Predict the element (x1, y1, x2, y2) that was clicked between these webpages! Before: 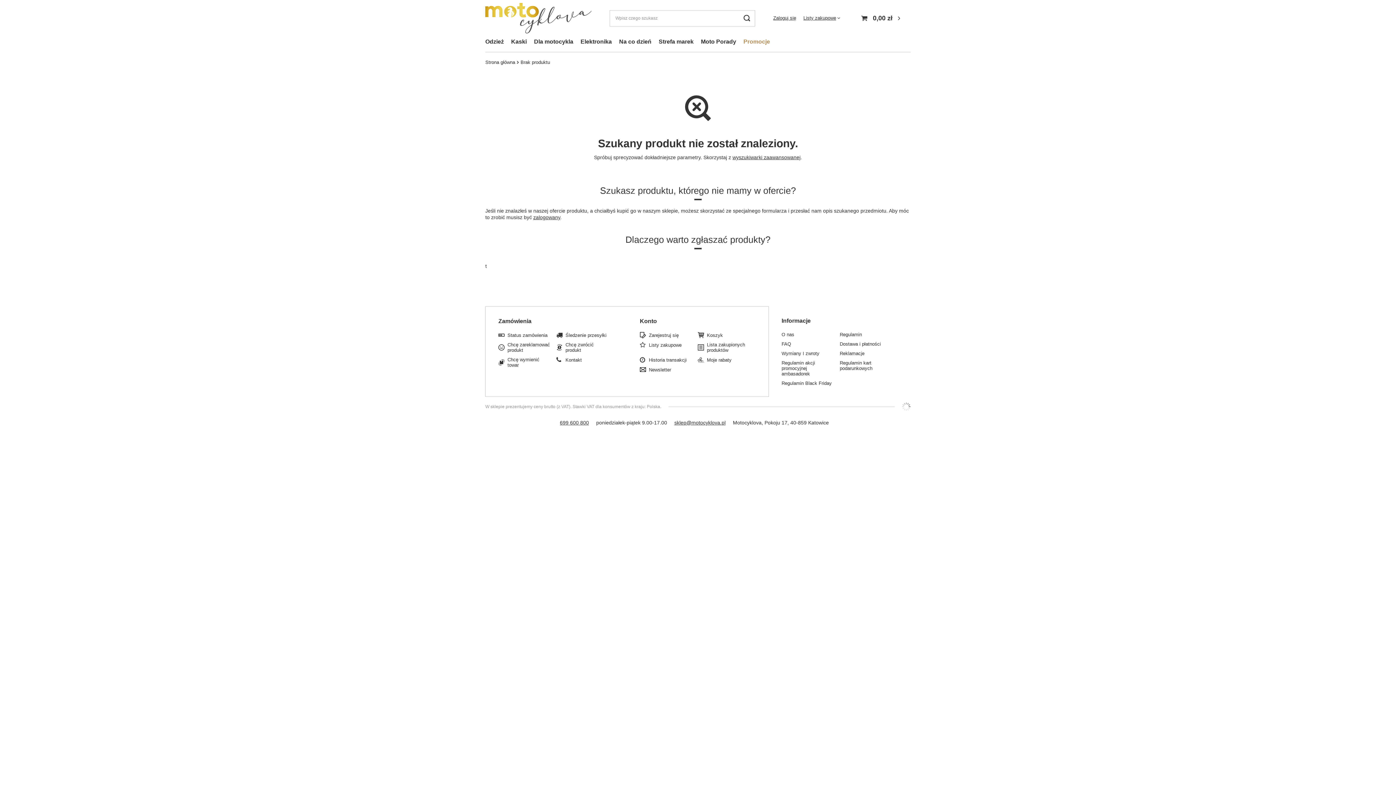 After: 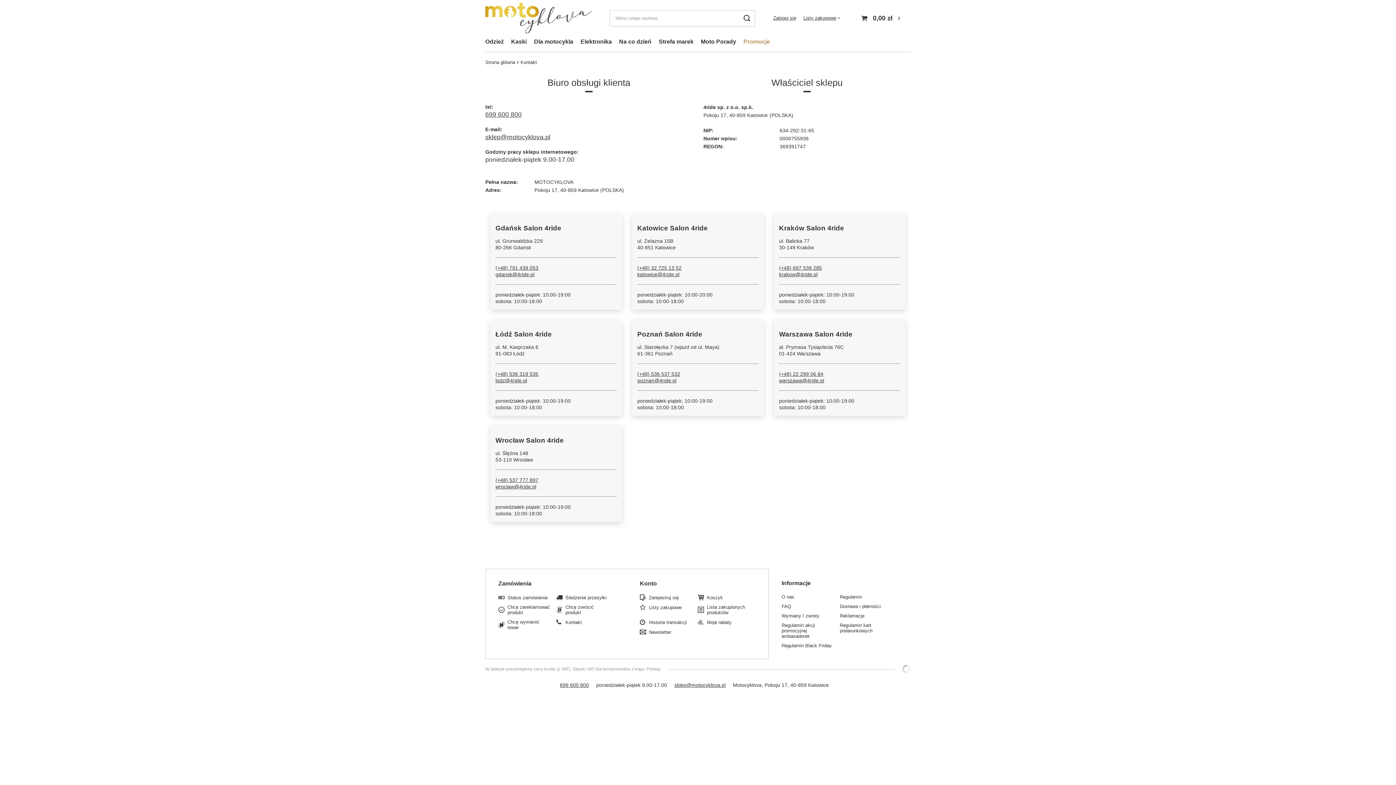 Action: label: Kontakt bbox: (565, 357, 609, 362)